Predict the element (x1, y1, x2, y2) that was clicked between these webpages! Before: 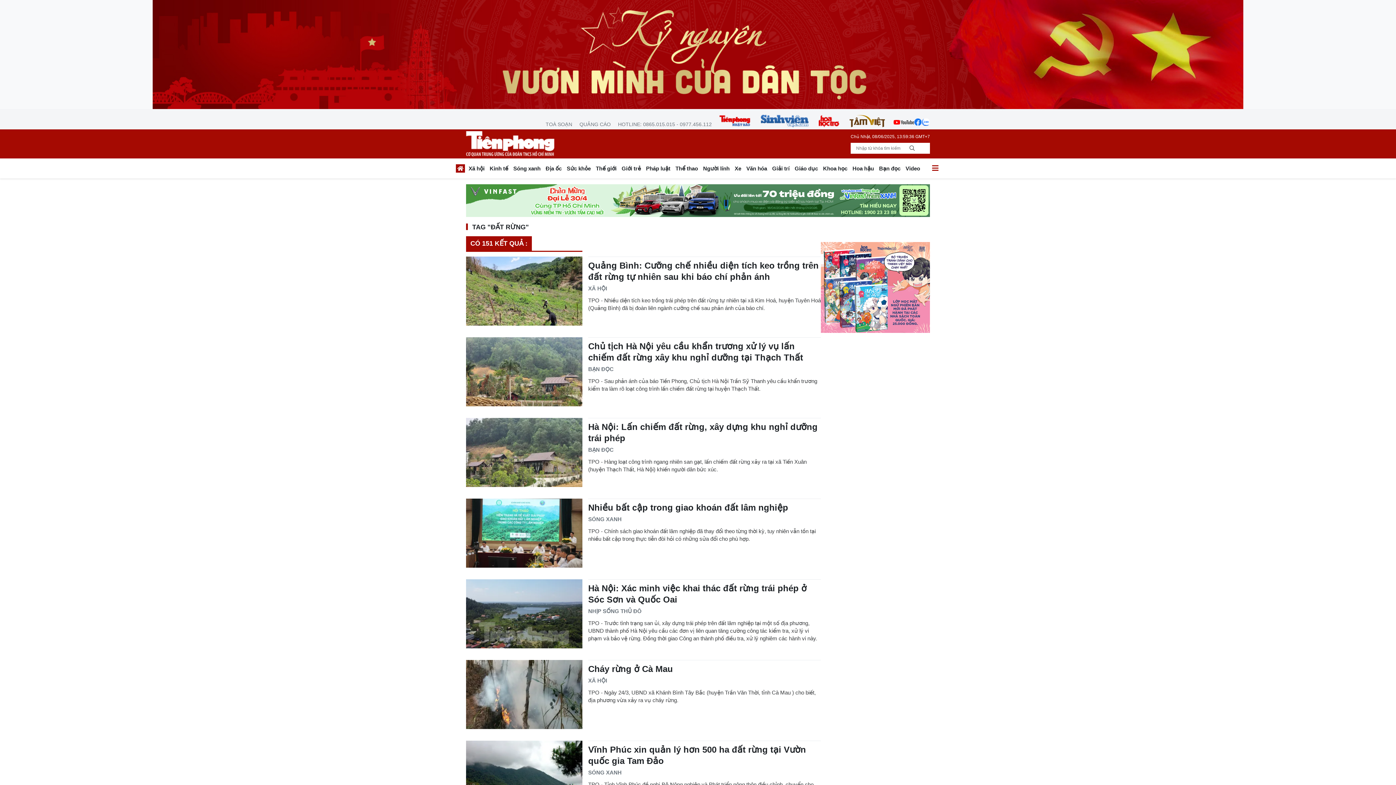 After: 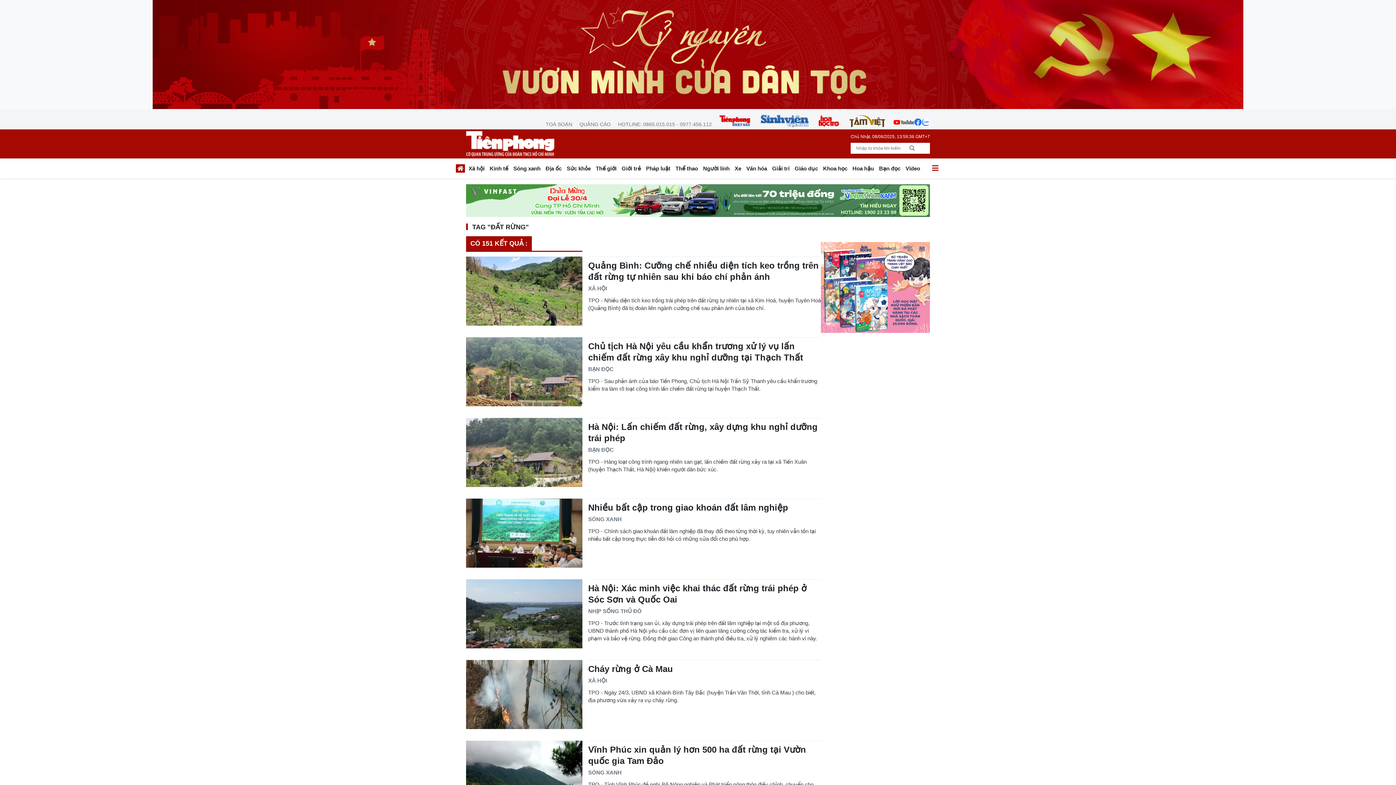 Action: bbox: (922, 114, 930, 129)